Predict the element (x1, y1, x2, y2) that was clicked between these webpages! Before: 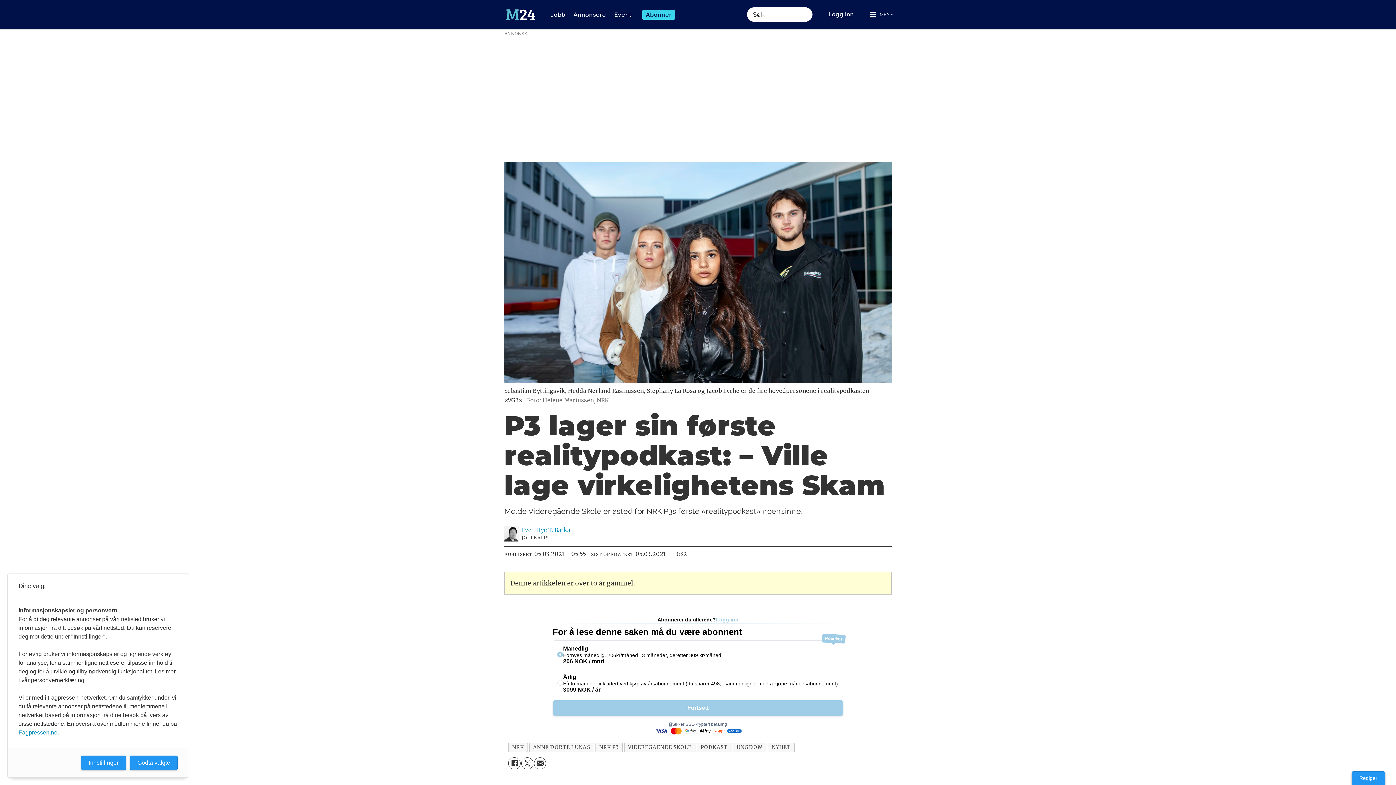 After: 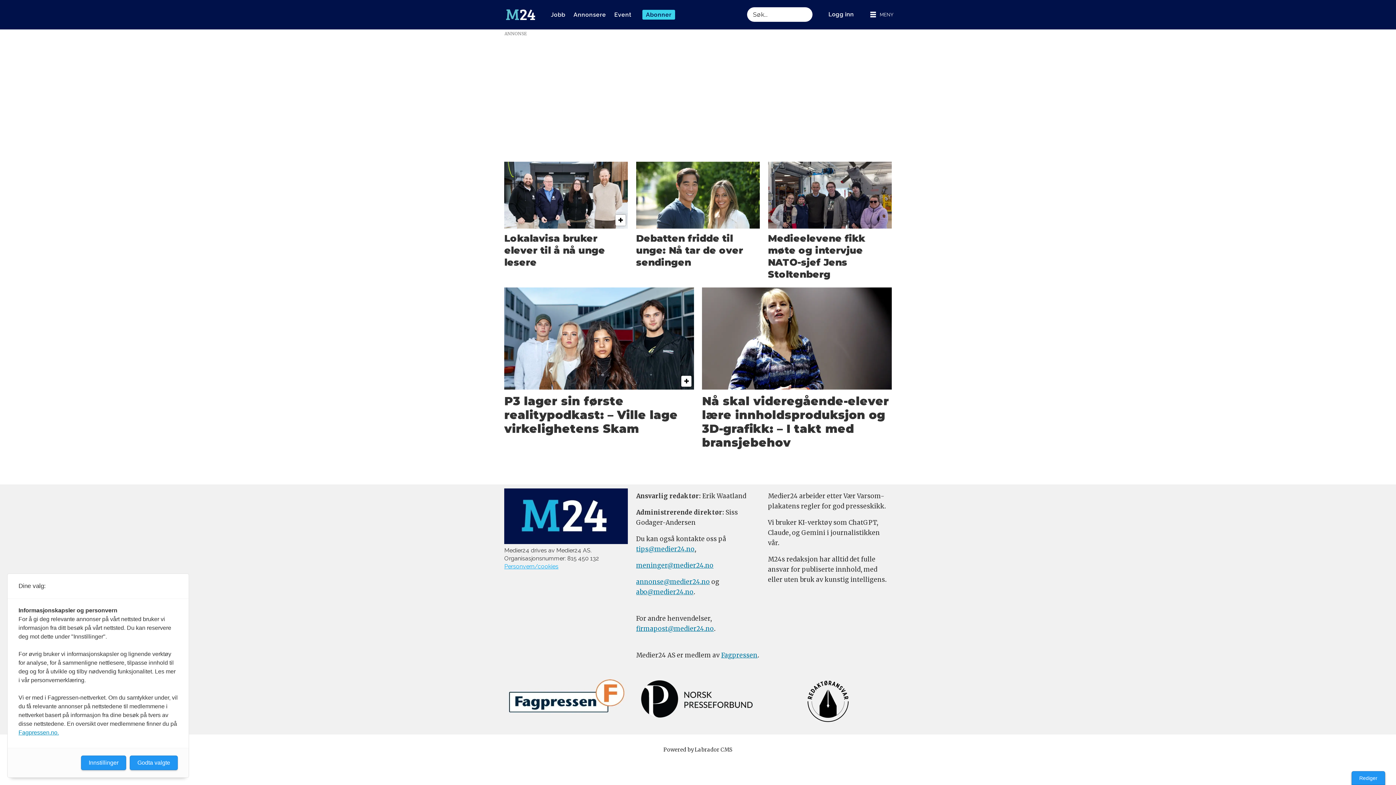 Action: bbox: (624, 743, 695, 752) label: VIDEREGÅENDE SKOLE